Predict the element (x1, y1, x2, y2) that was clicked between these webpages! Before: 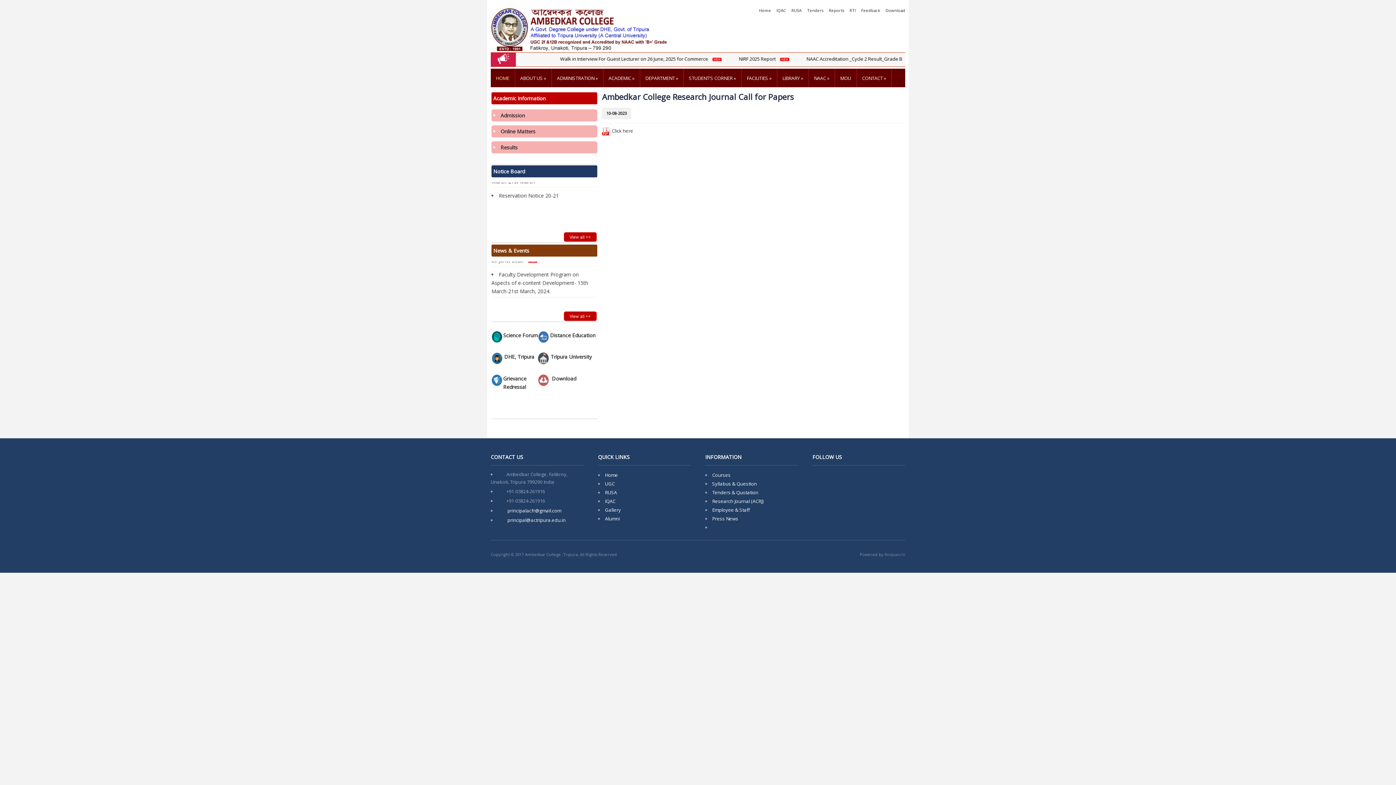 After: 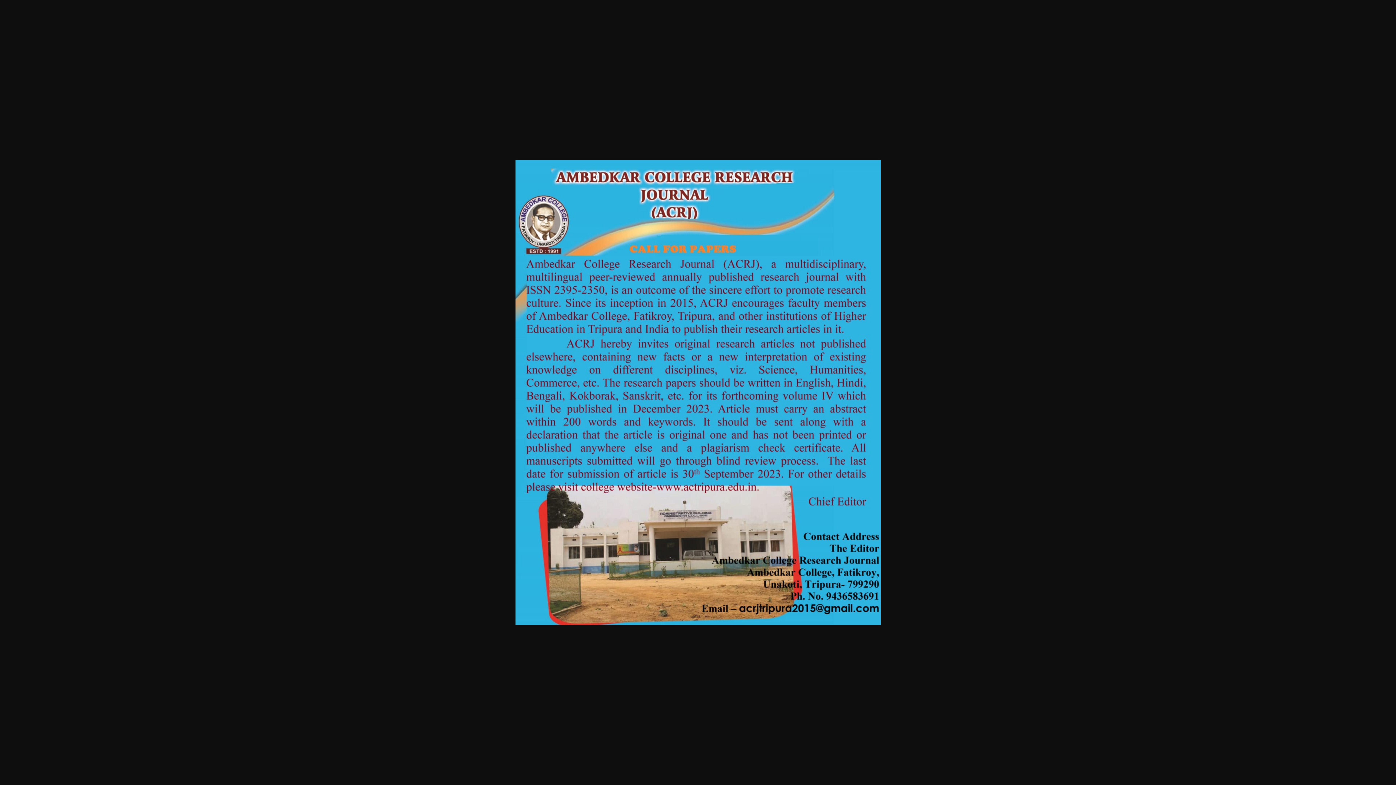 Action: label:  Click here bbox: (602, 127, 633, 134)